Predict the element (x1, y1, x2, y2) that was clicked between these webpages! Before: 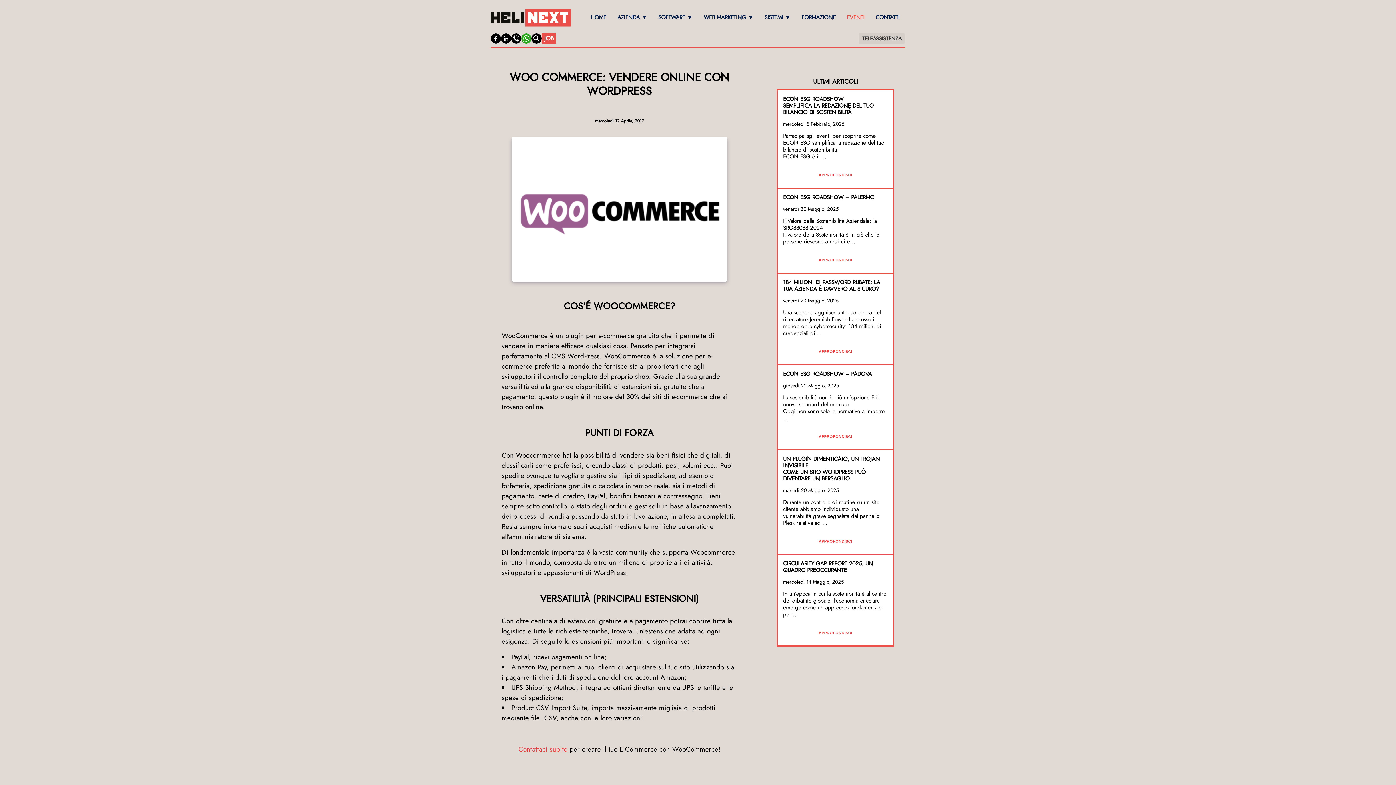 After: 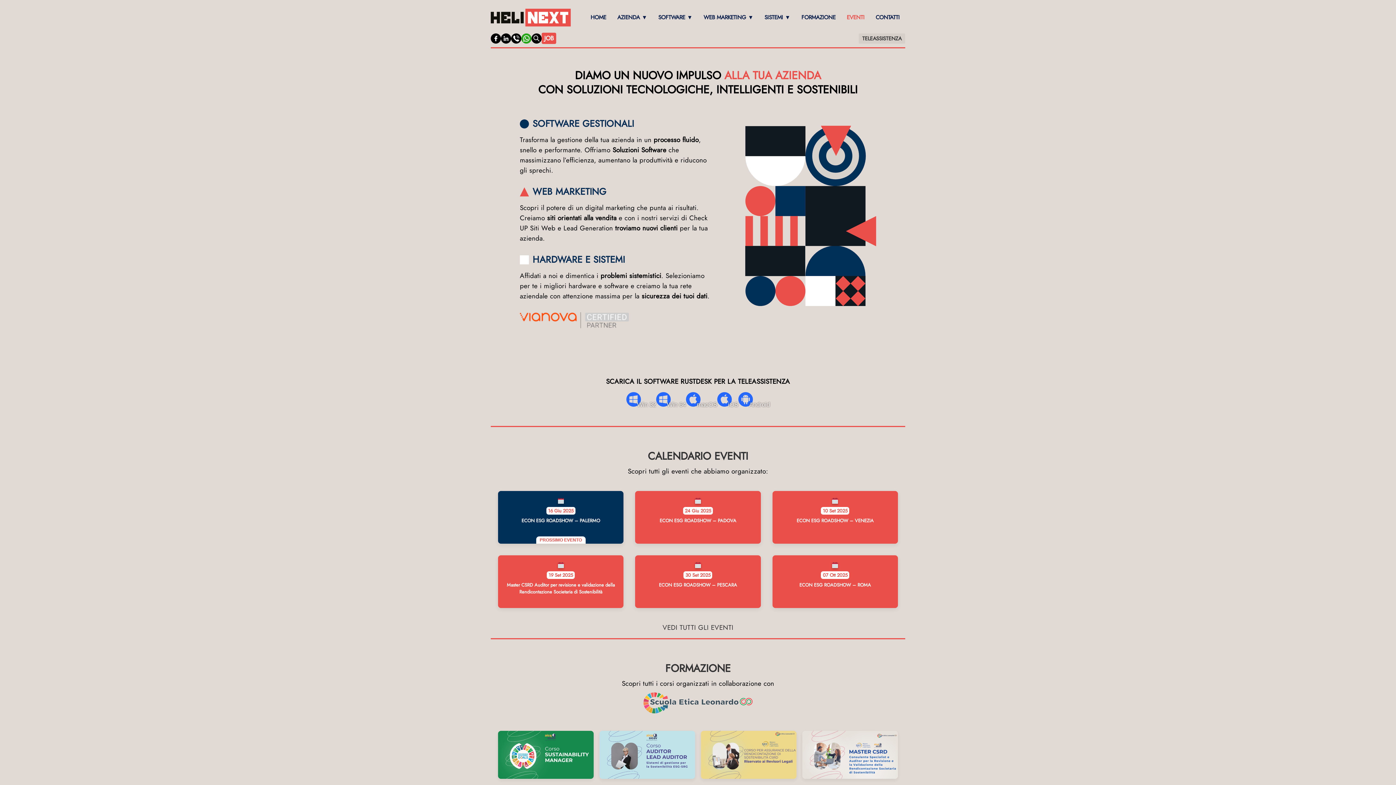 Action: label: HOME bbox: (584, 8, 612, 26)